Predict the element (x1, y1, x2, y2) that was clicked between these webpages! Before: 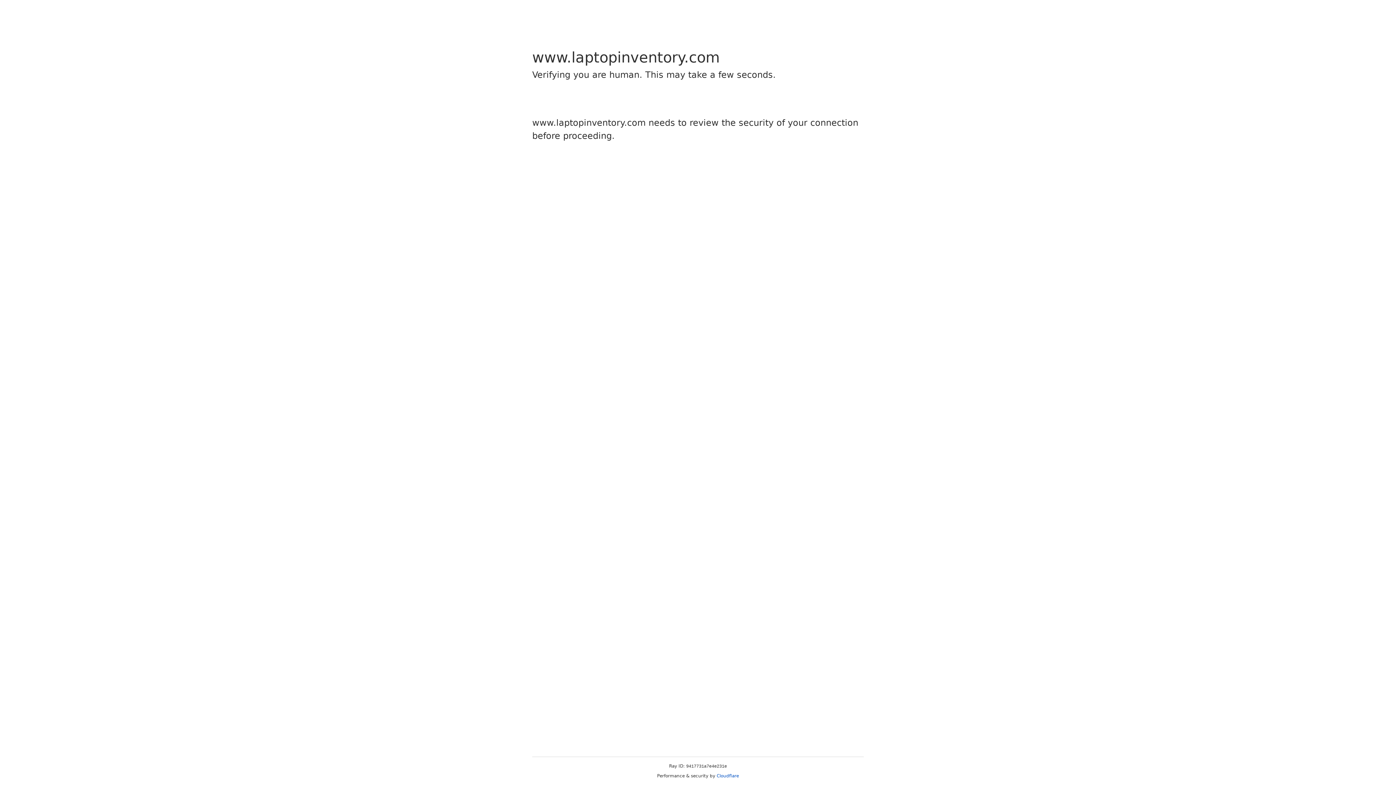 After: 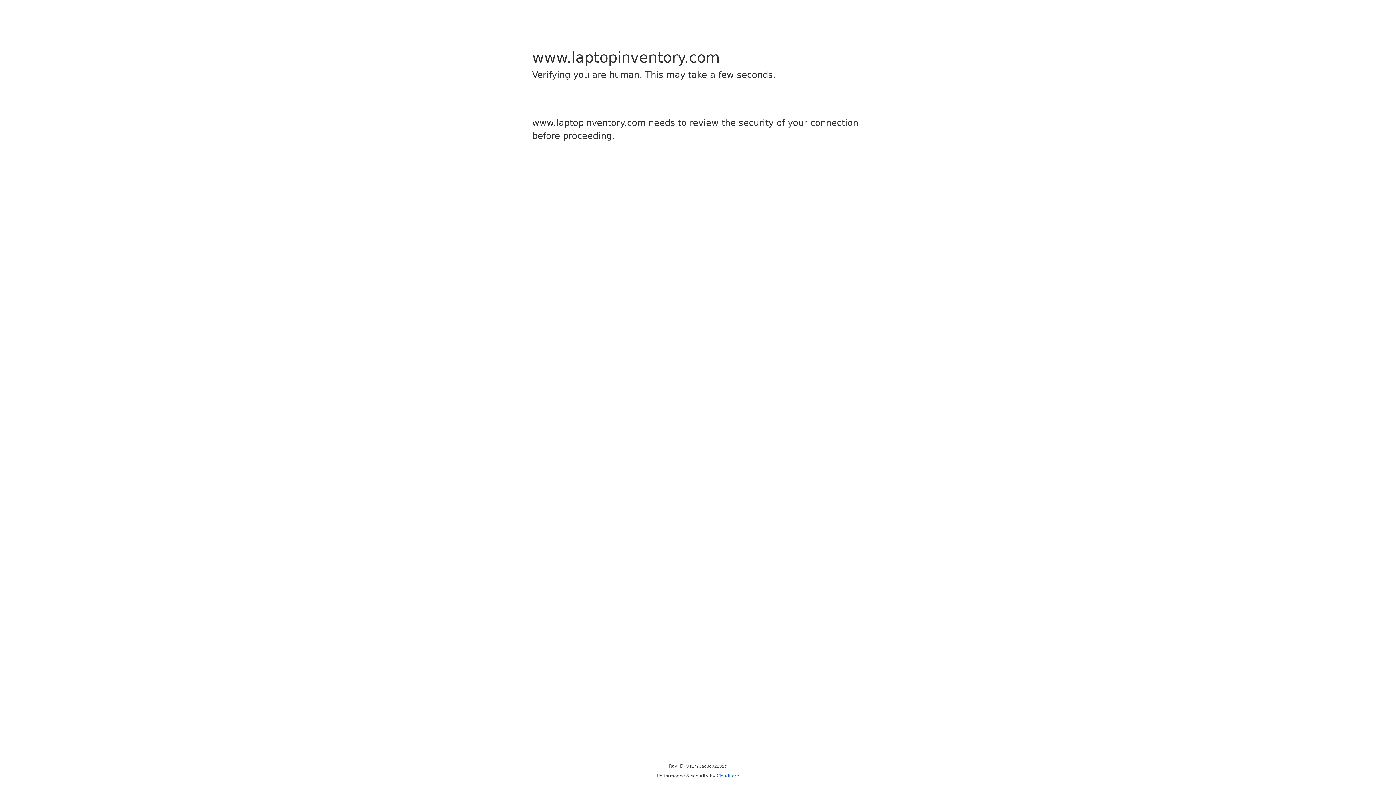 Action: label: Cloudflare bbox: (716, 773, 739, 778)